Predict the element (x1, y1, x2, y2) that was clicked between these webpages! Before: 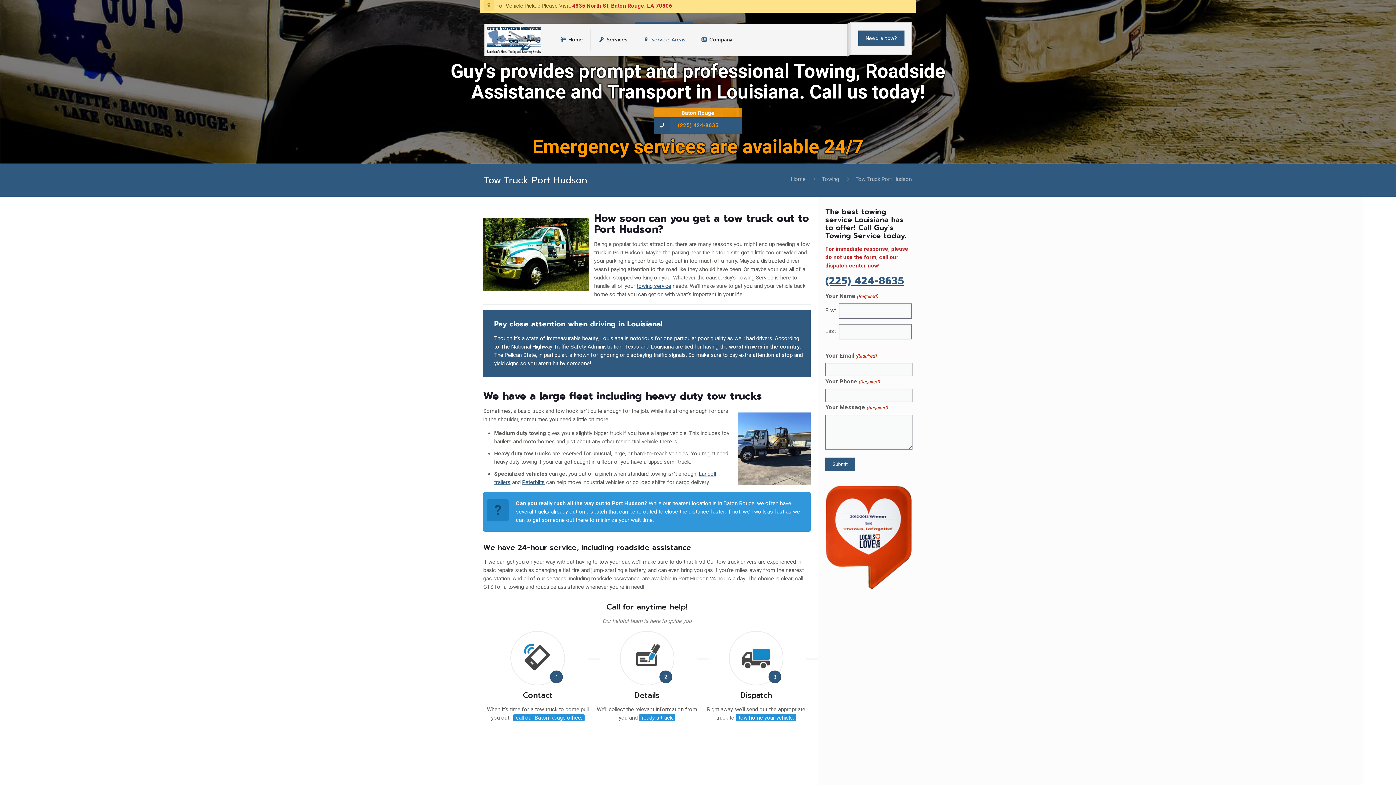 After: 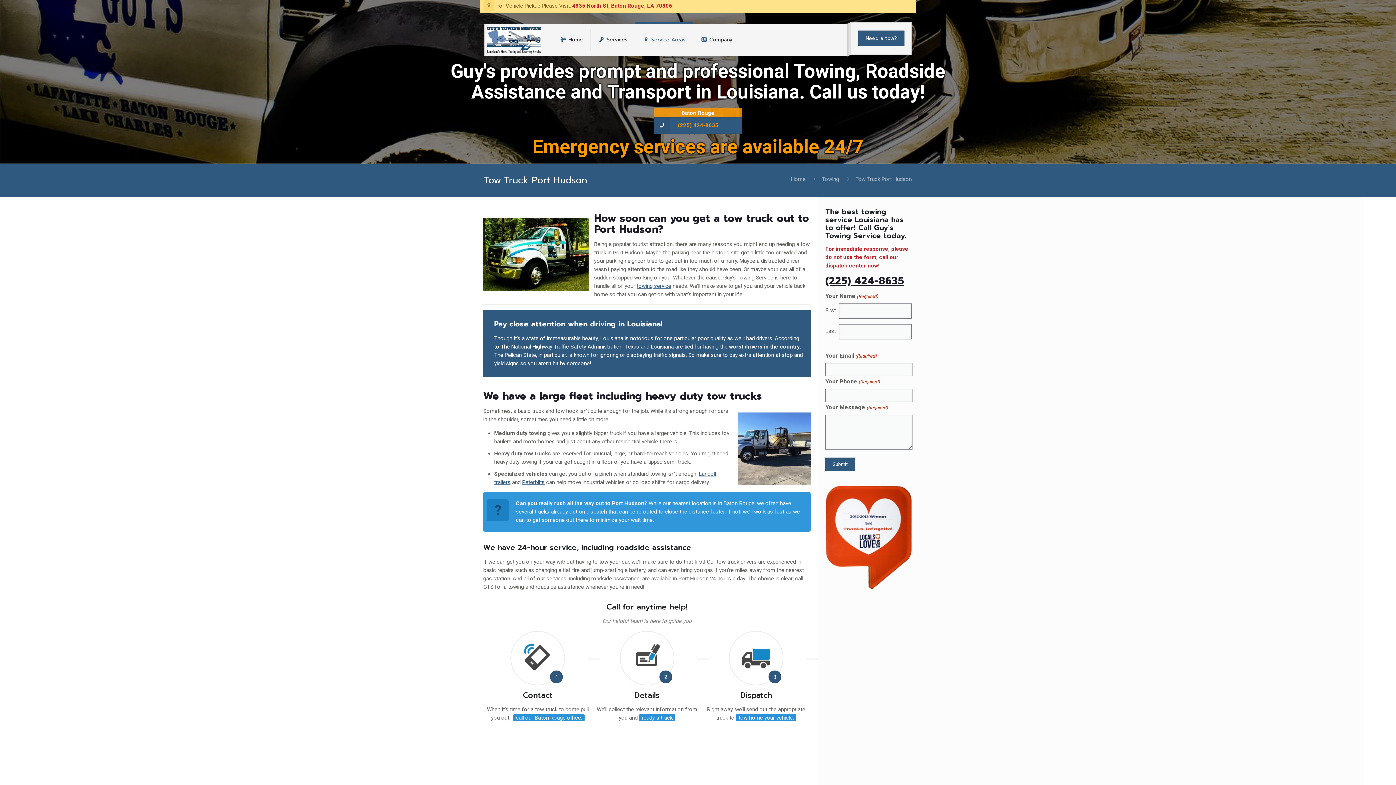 Action: label: (225) 424-8635 bbox: (825, 273, 904, 288)